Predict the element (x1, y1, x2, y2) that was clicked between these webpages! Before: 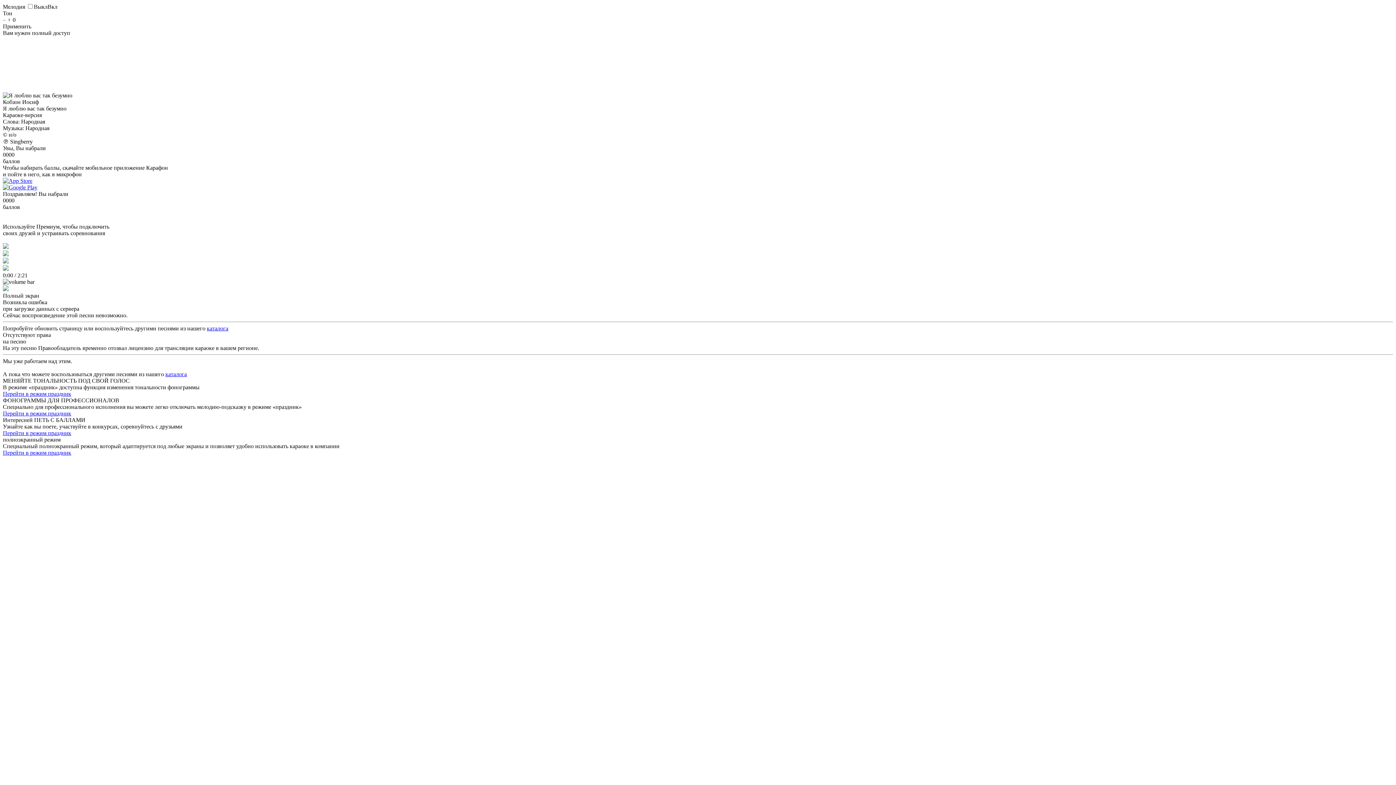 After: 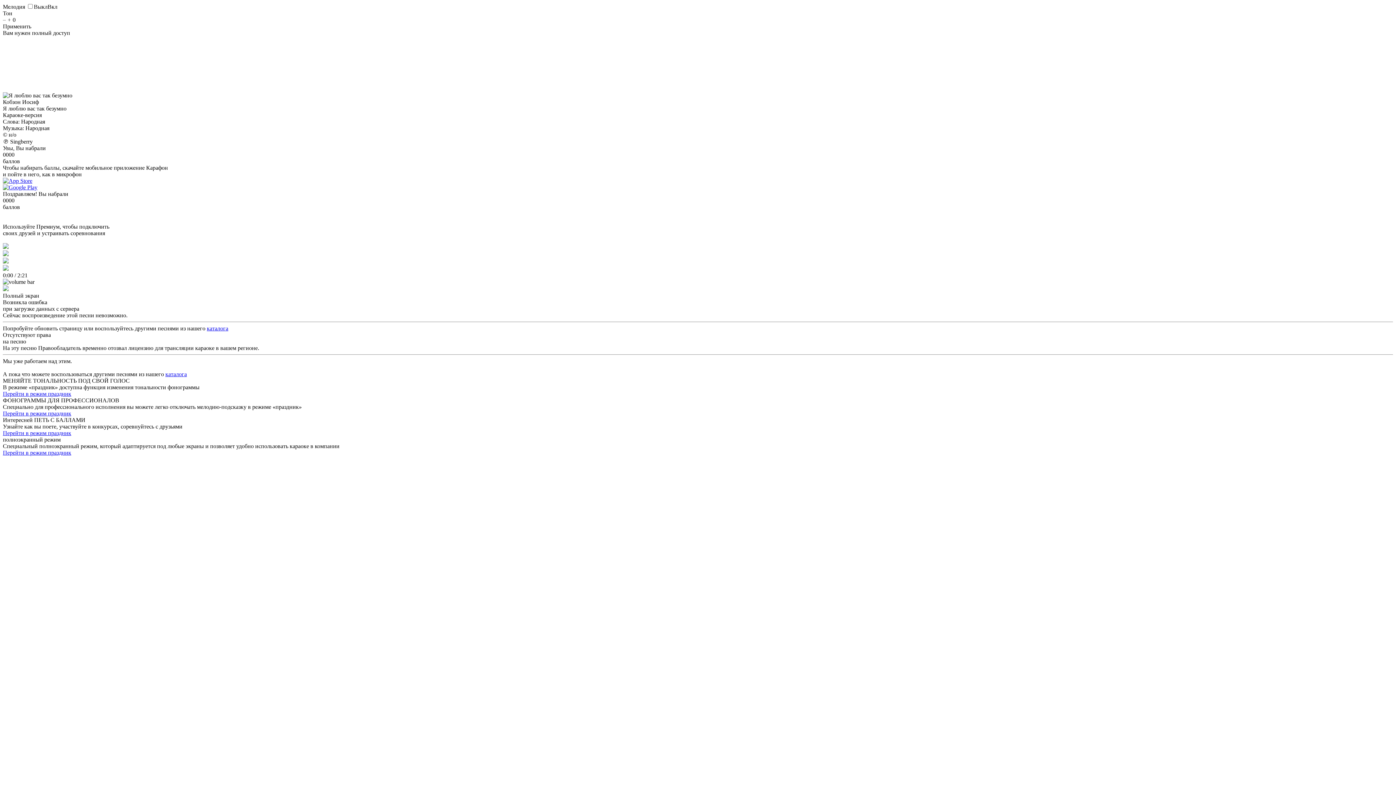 Action: bbox: (2, 177, 32, 184)